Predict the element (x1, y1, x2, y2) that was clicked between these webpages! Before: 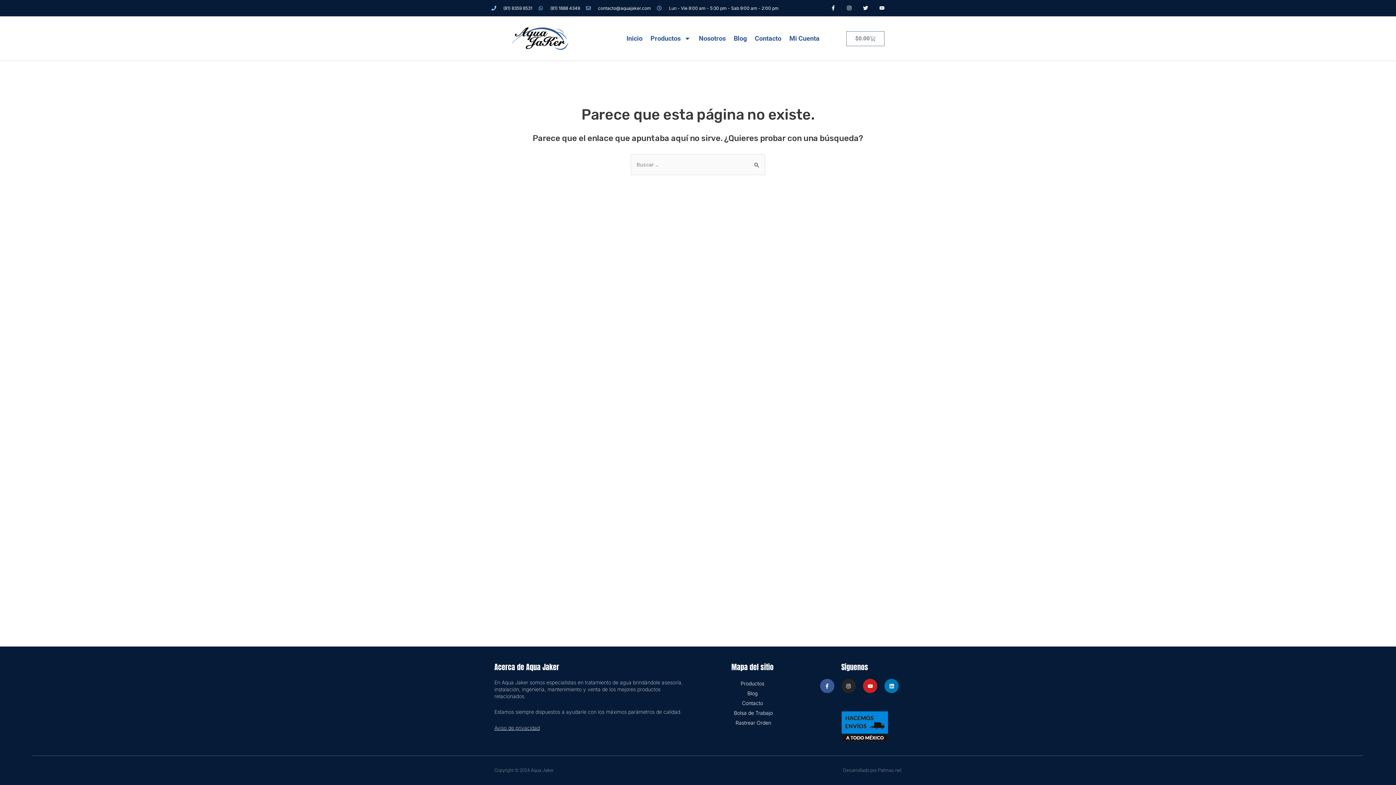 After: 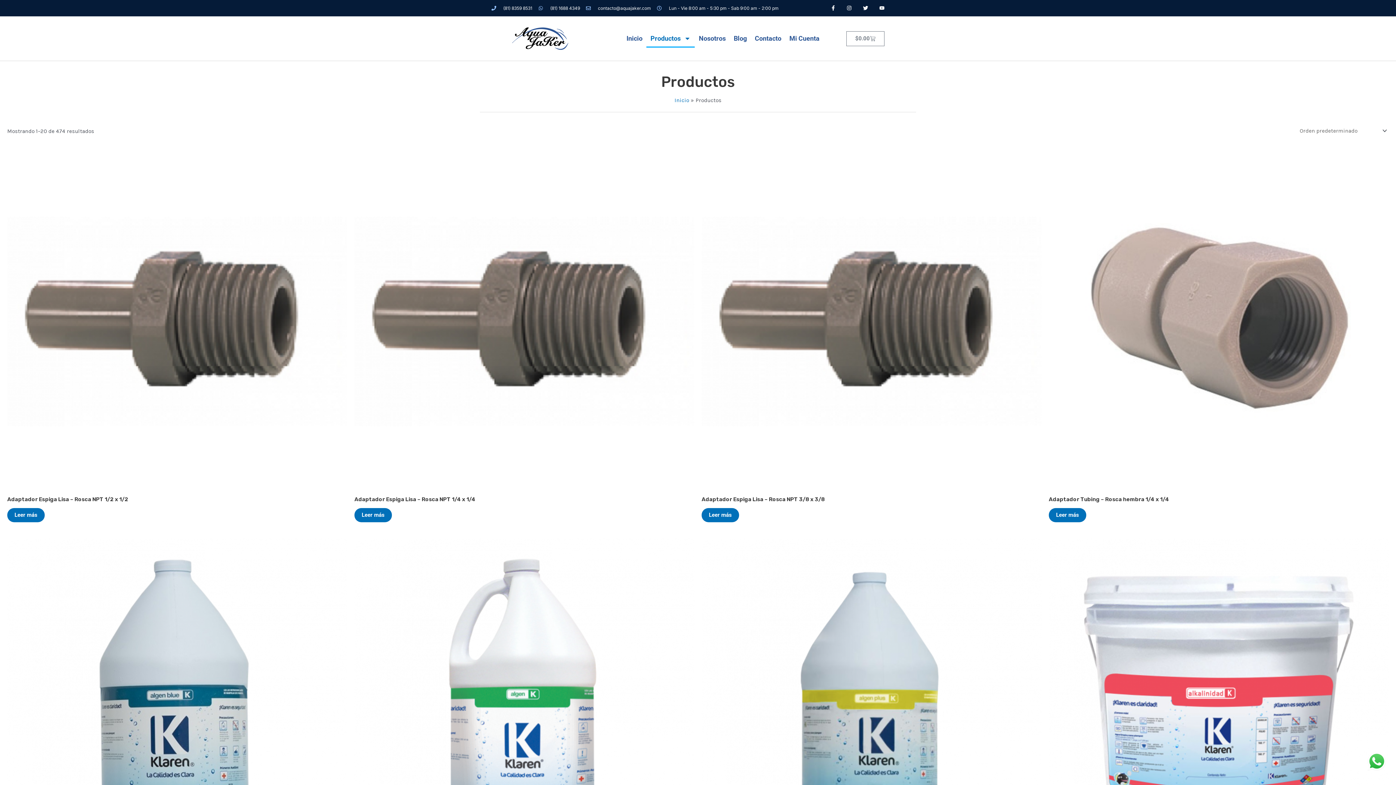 Action: bbox: (701, 679, 803, 688) label: Productos